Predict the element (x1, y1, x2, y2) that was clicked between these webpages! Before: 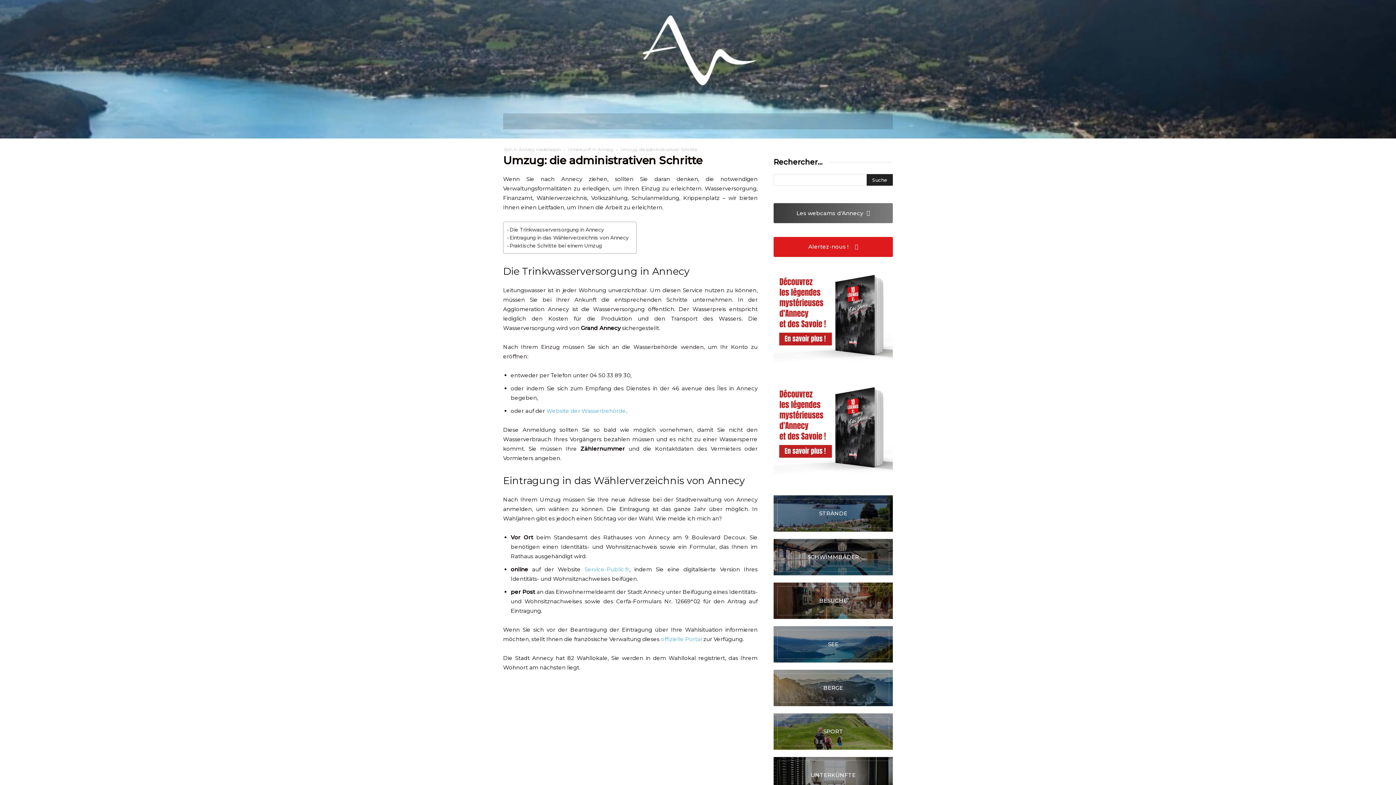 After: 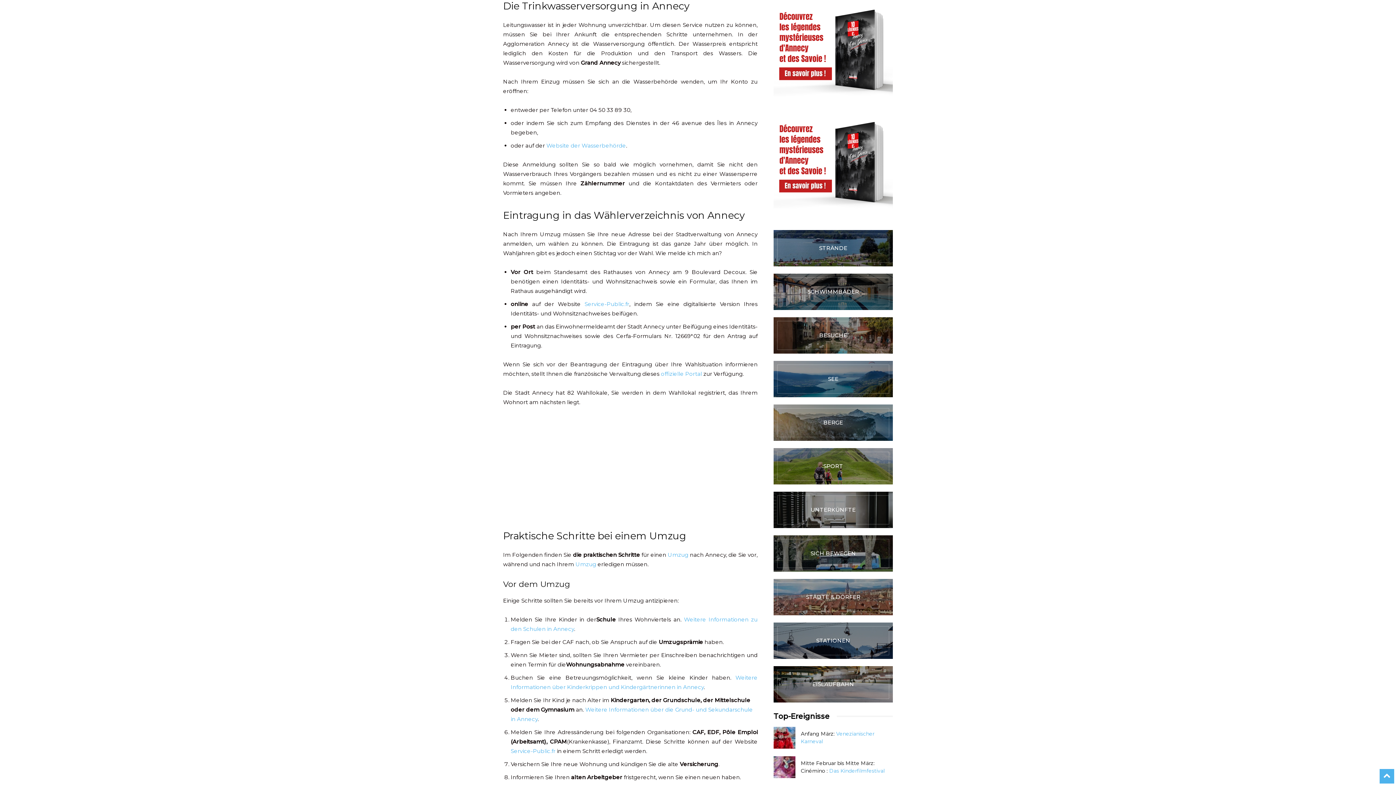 Action: bbox: (507, 226, 604, 233) label: Die Trinkwasserversorgung in Annecy